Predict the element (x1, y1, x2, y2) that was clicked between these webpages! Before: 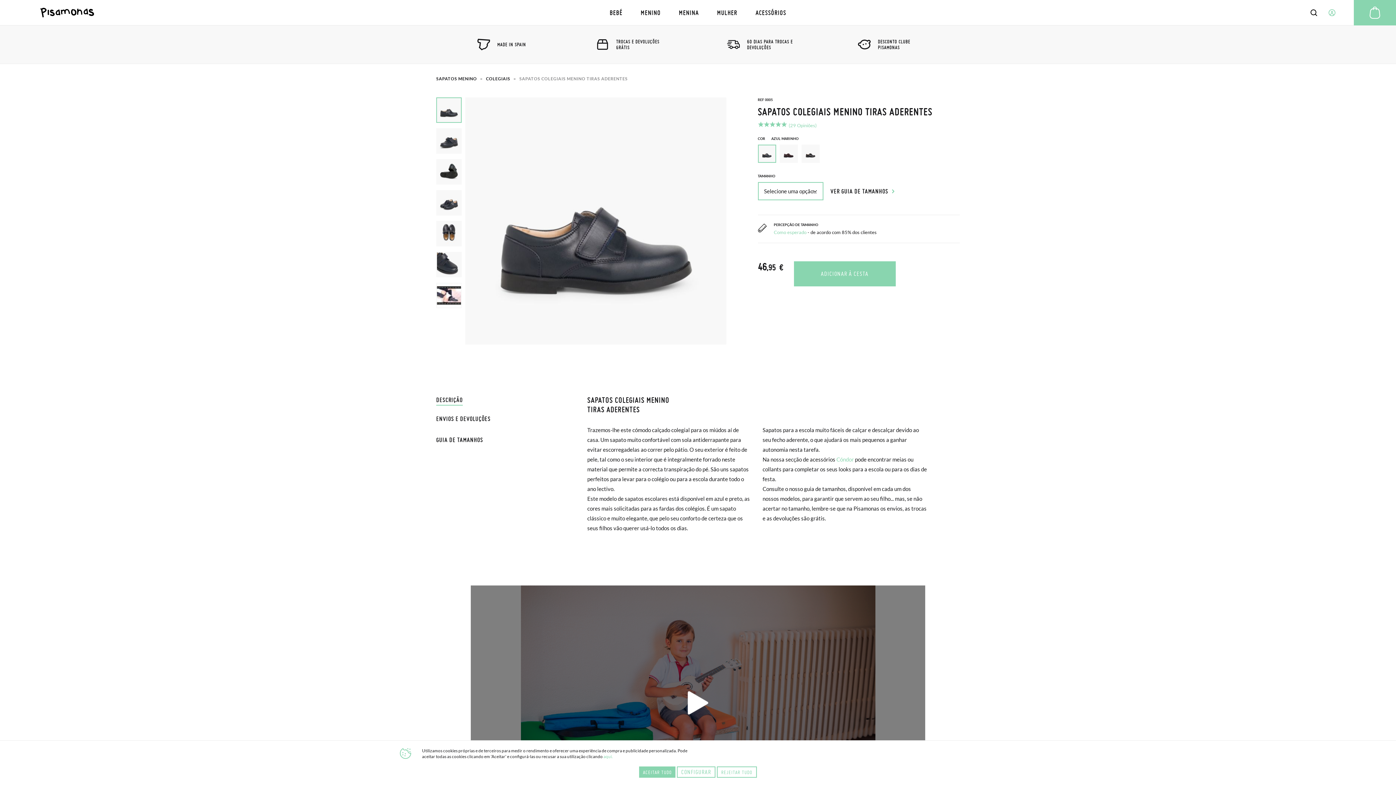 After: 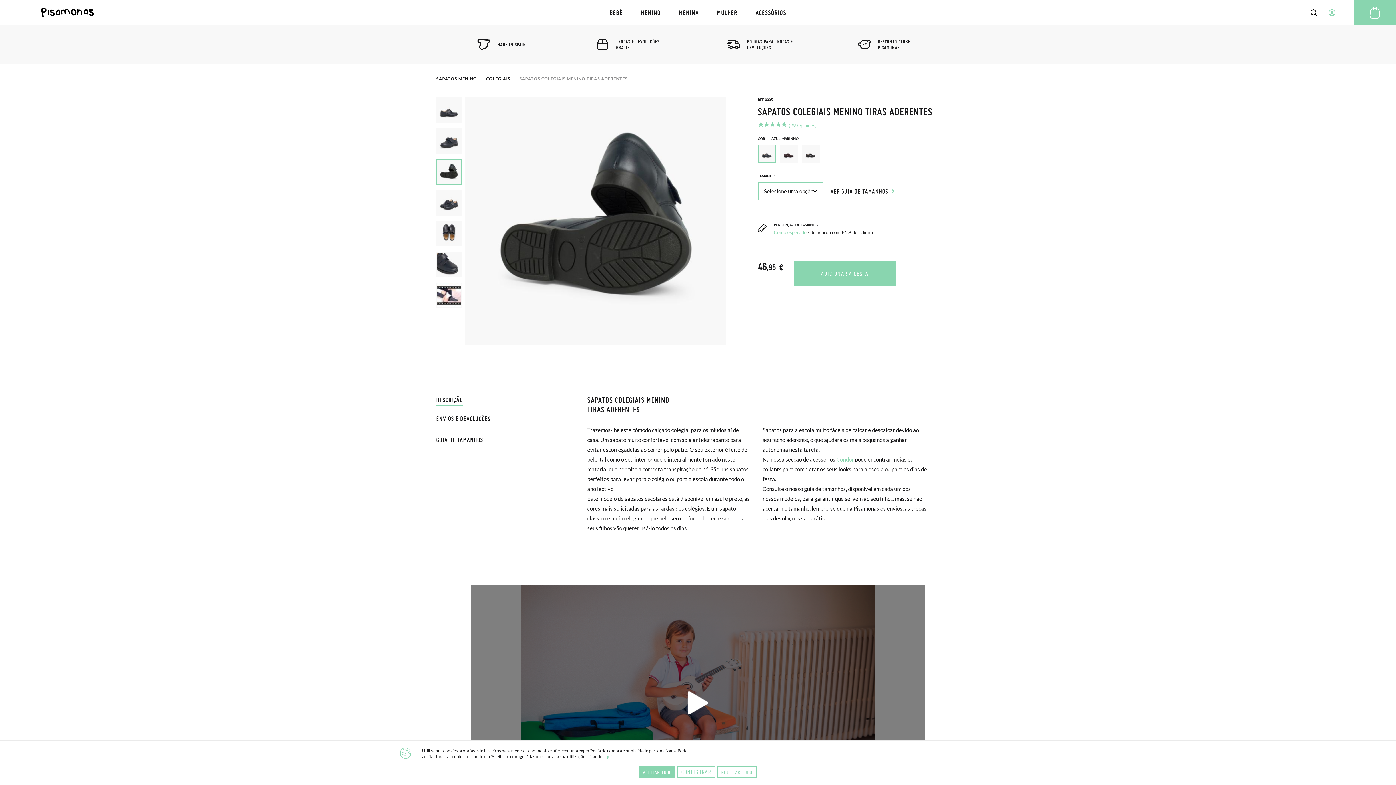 Action: bbox: (437, 160, 461, 184)